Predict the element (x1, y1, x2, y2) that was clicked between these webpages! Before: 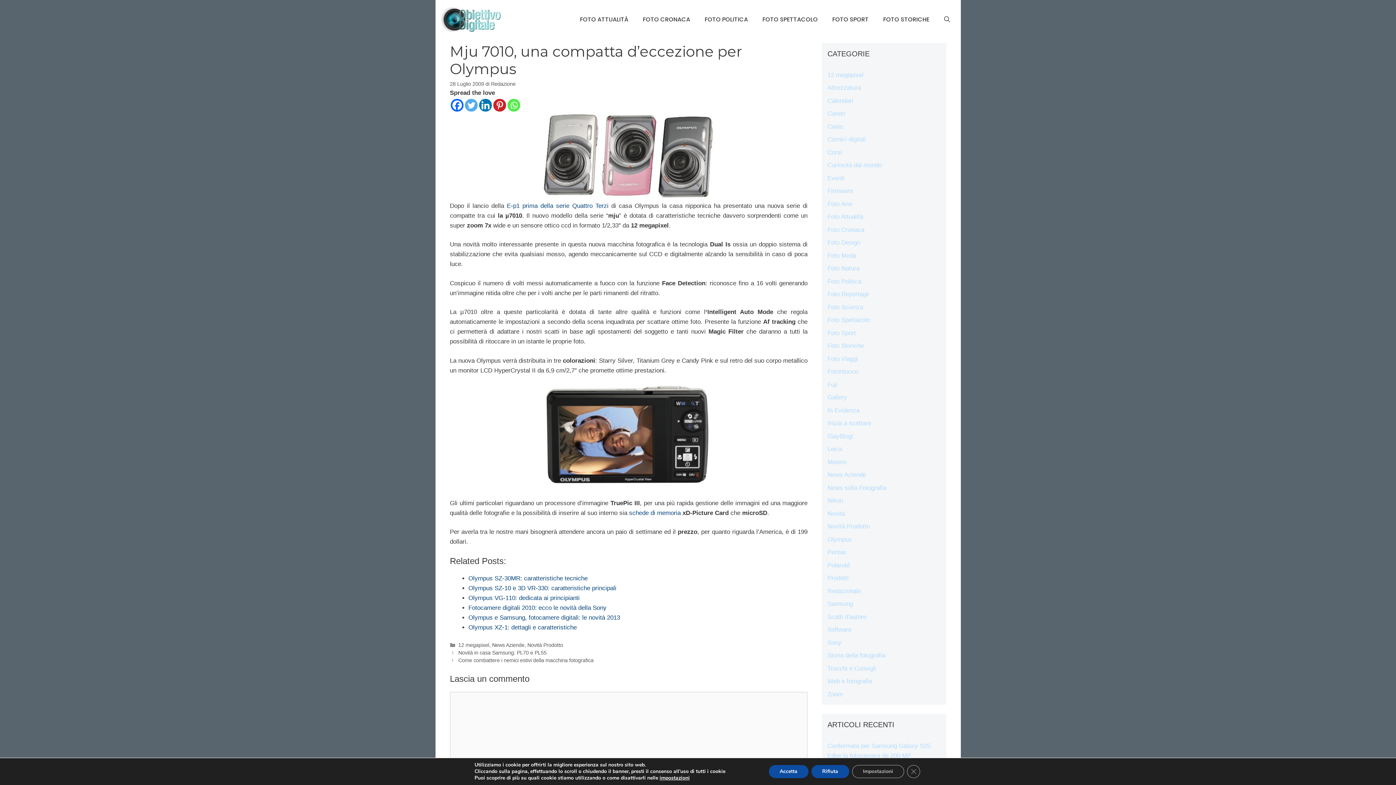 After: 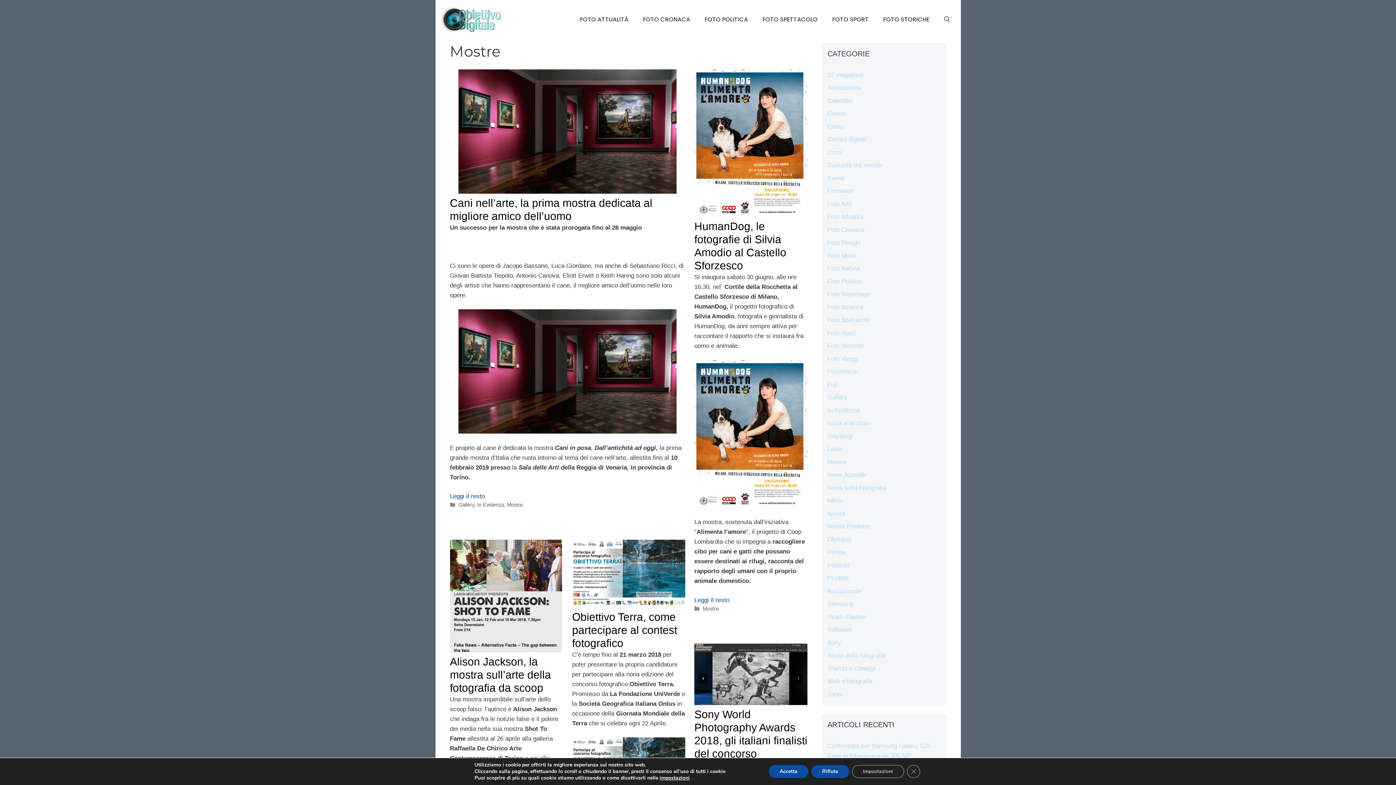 Action: label: Mostre bbox: (827, 458, 846, 465)